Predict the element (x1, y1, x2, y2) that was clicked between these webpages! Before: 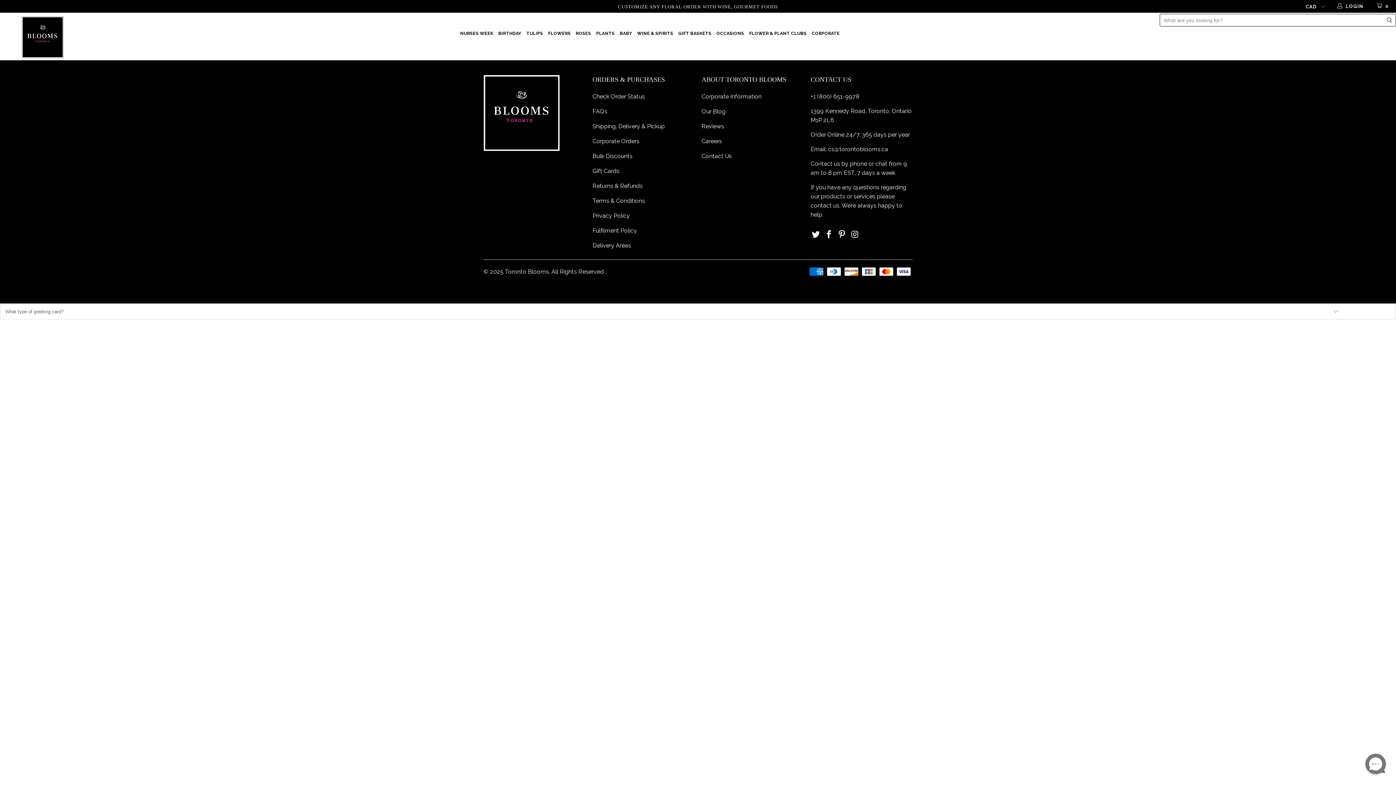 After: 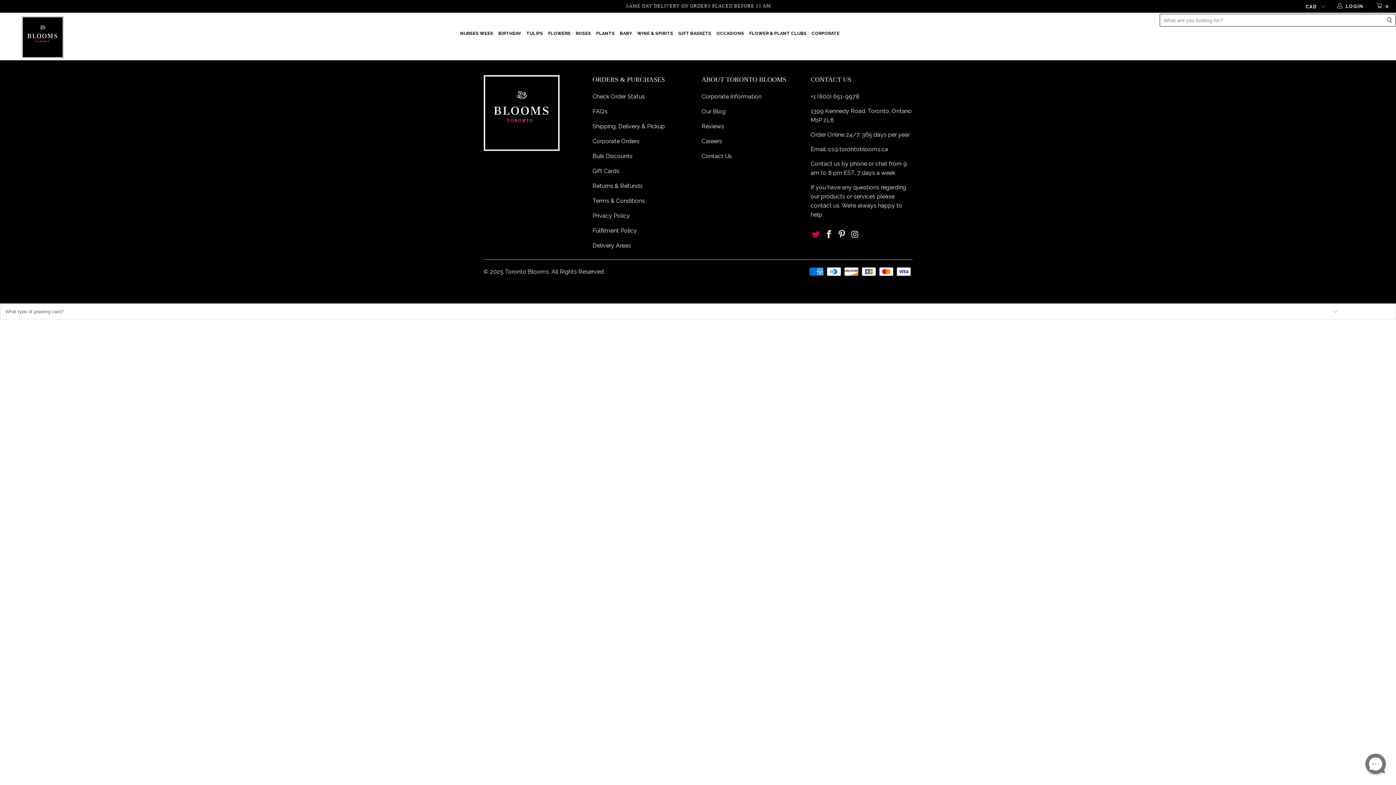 Action: bbox: (810, 230, 821, 239)